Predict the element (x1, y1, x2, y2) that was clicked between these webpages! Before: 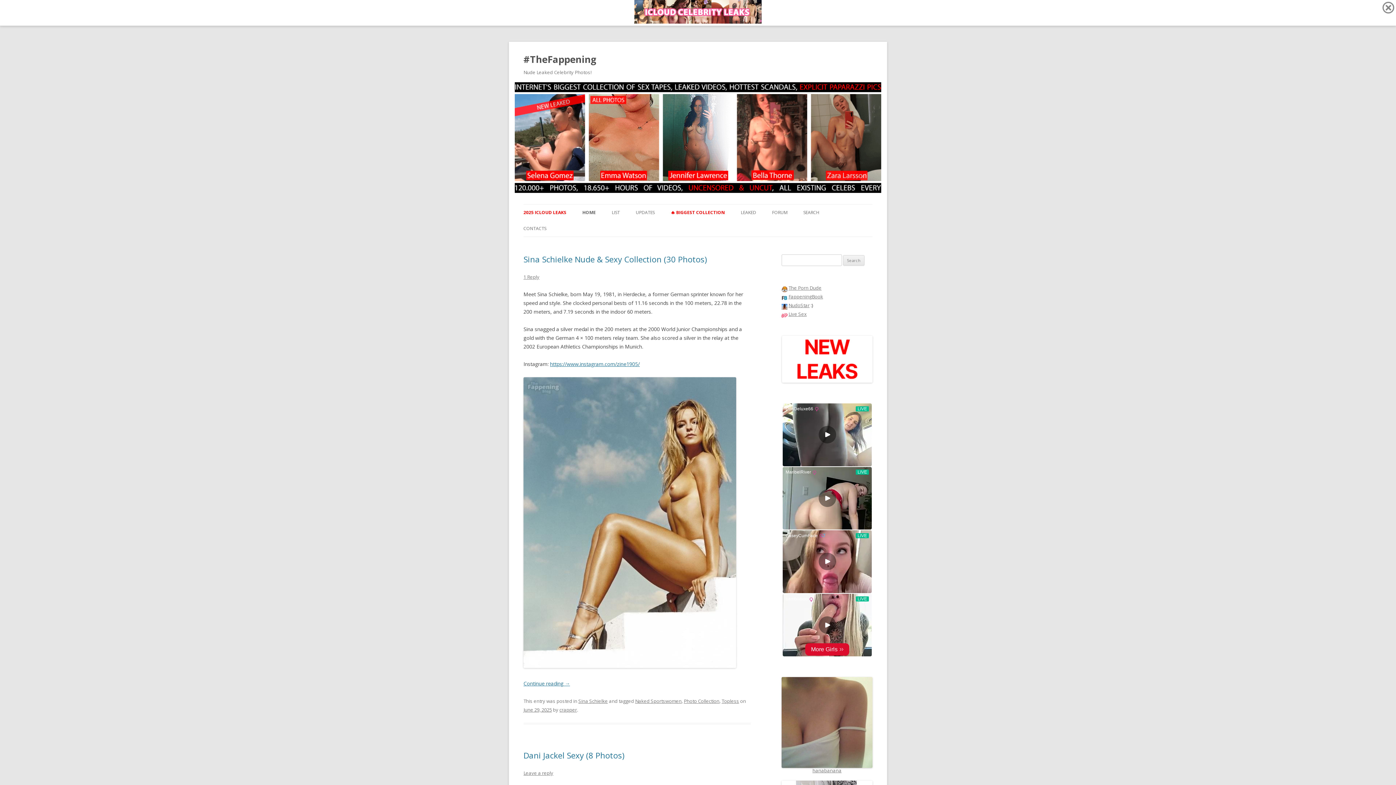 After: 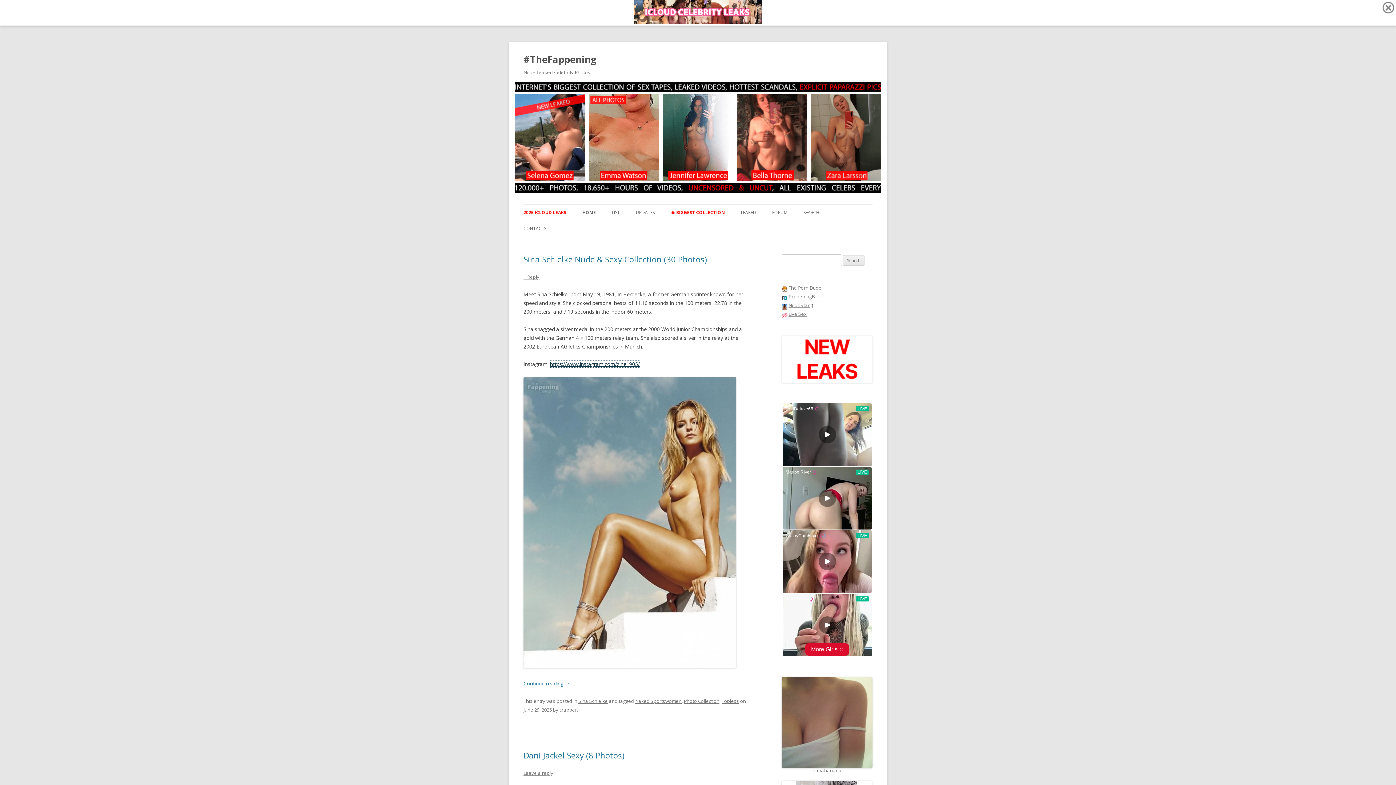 Action: bbox: (550, 360, 640, 367) label: https://www.instagram.com/zine1905/